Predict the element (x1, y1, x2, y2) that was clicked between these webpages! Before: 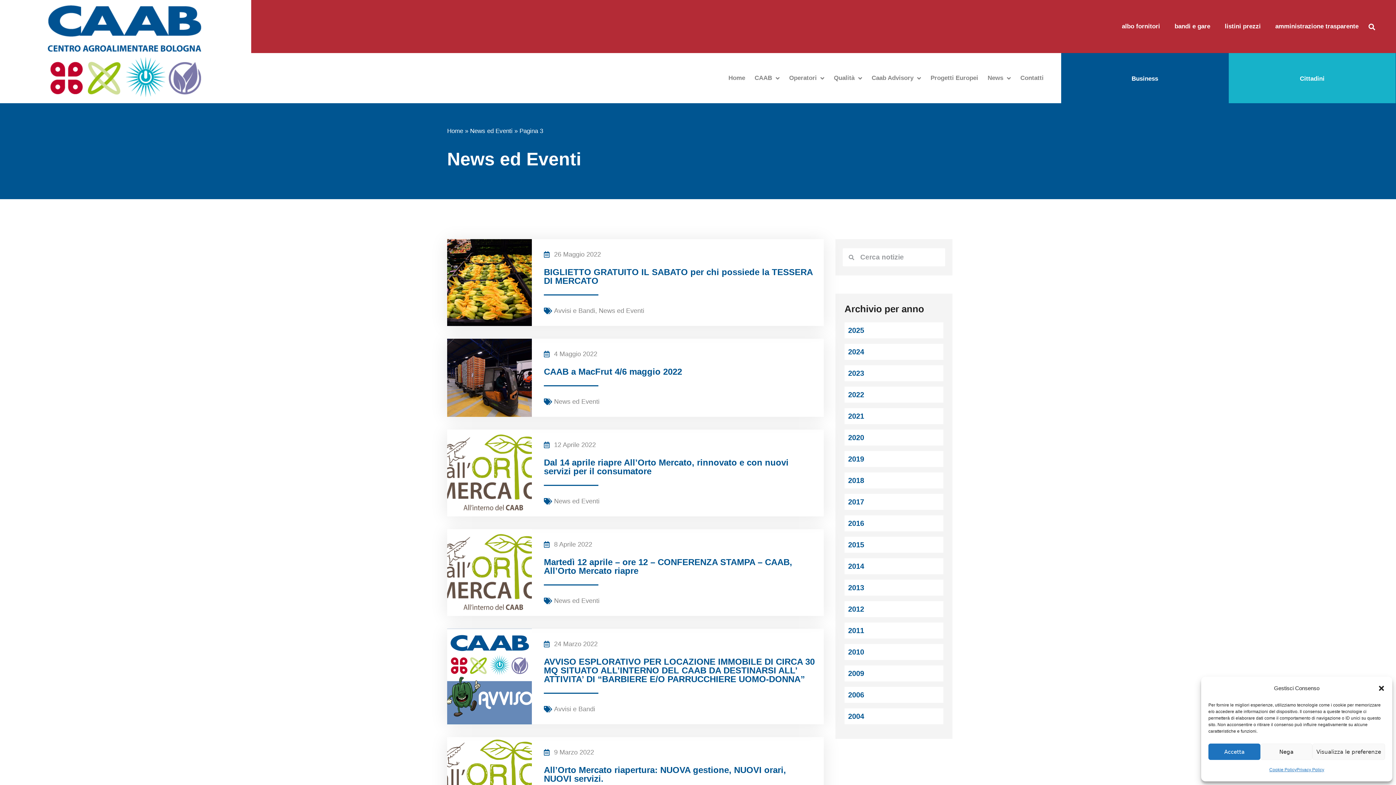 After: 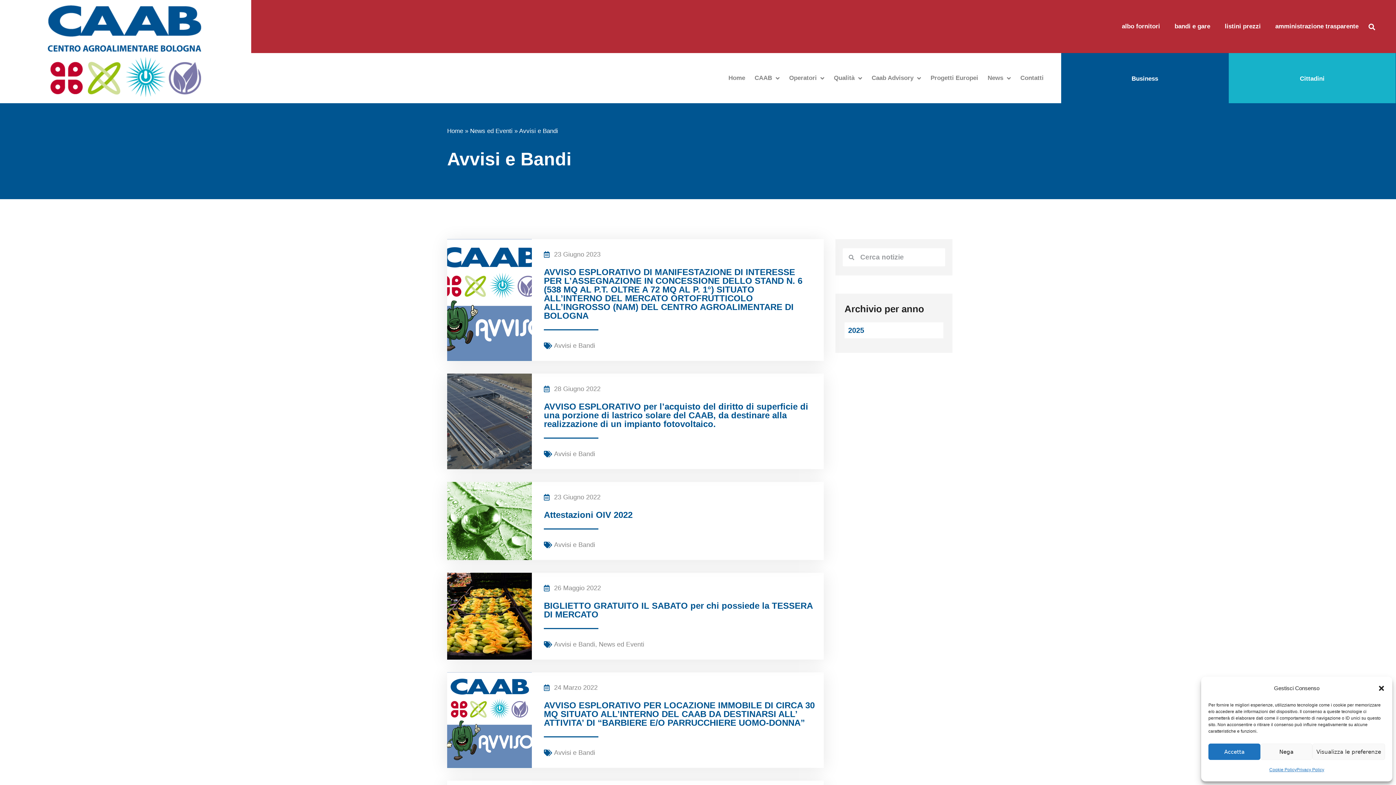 Action: label: Avvisi e Bandi bbox: (554, 705, 595, 713)